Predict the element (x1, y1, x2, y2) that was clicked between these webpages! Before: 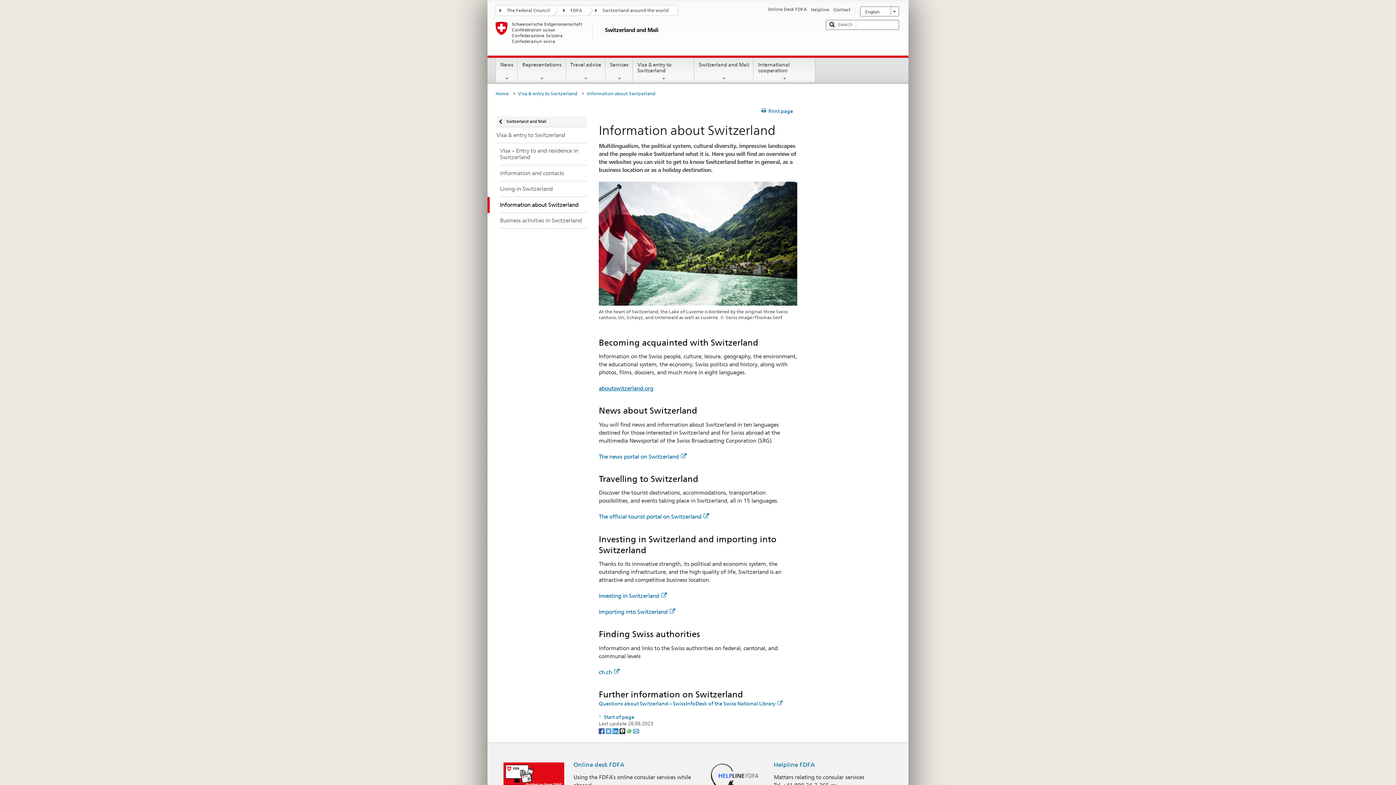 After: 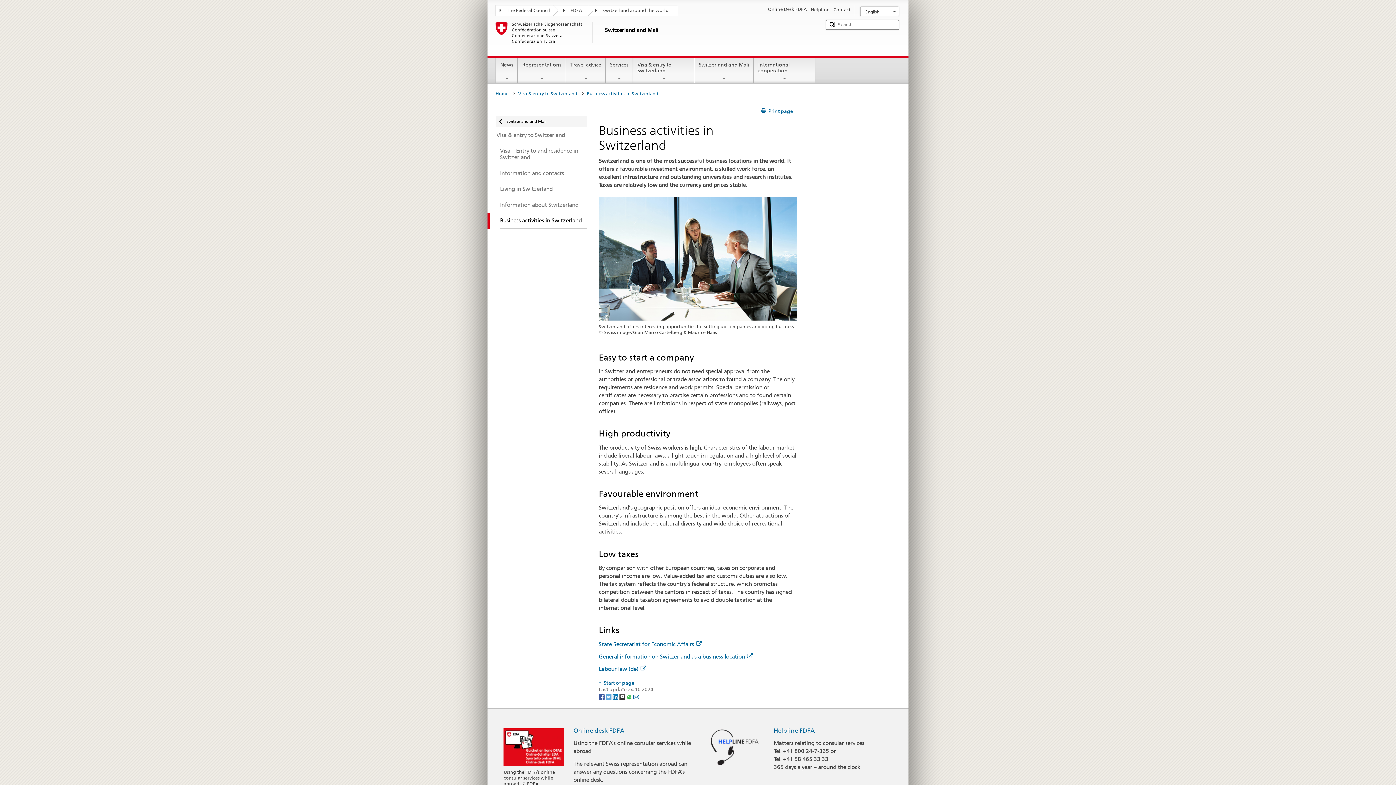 Action: bbox: (487, 213, 586, 228) label: Business activities in Switzerland